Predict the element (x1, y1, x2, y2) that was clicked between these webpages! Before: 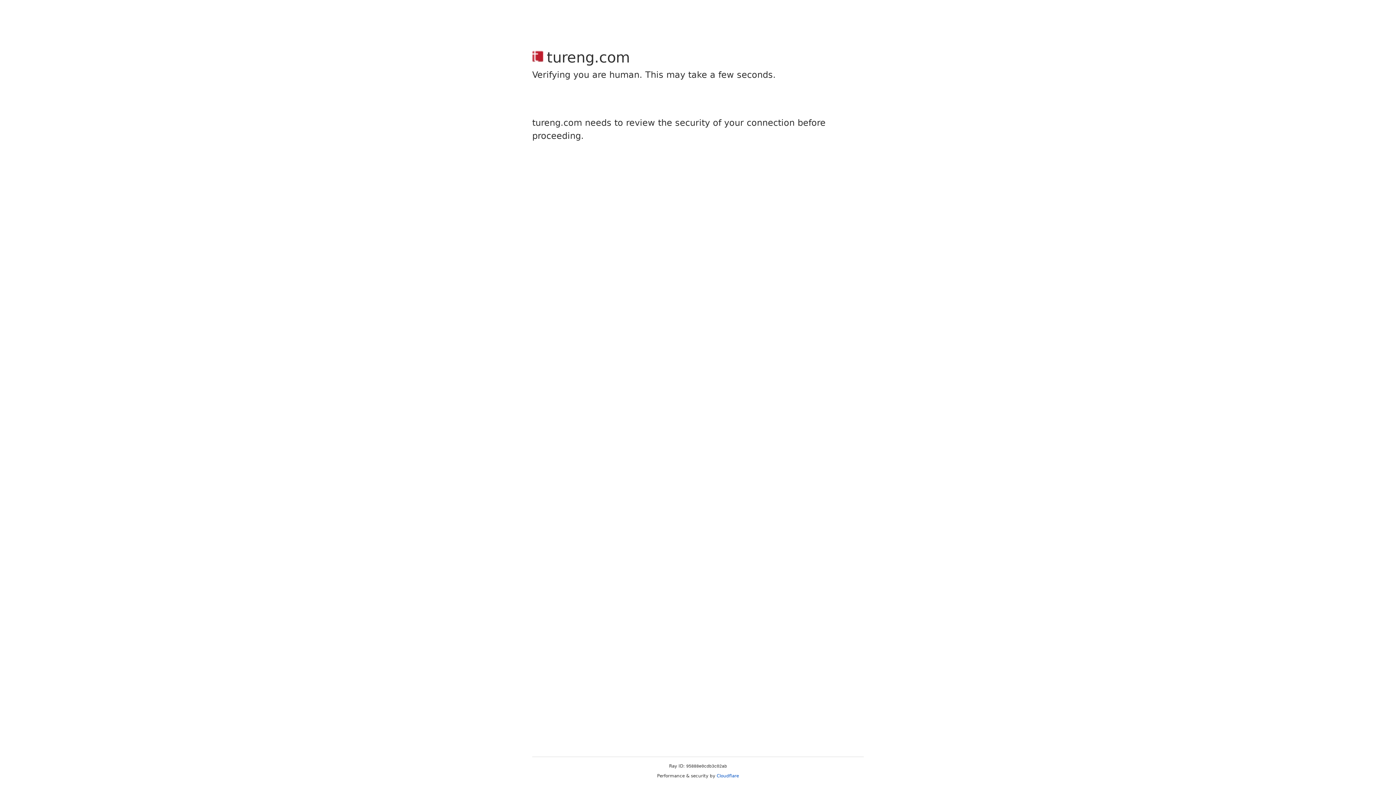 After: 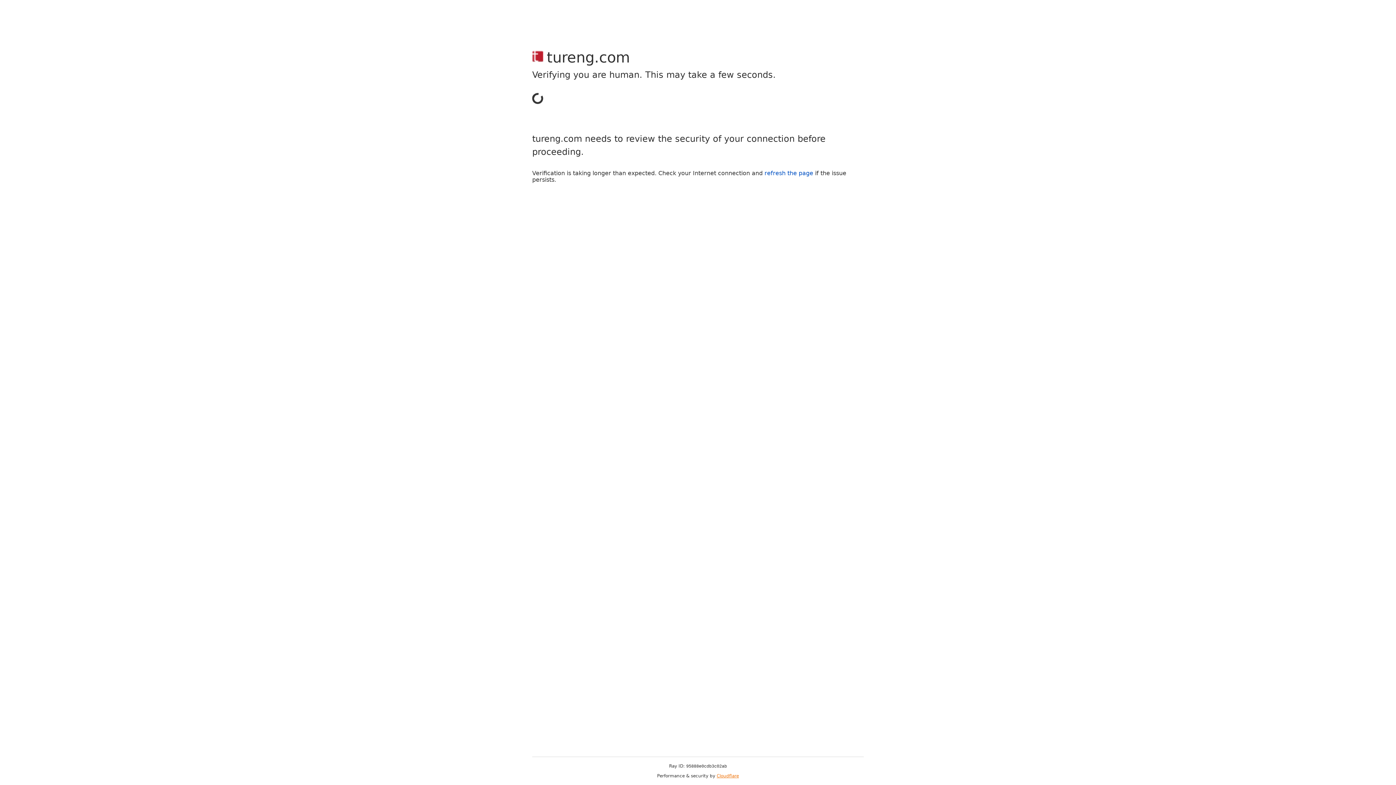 Action: bbox: (716, 773, 739, 778) label: Cloudflare